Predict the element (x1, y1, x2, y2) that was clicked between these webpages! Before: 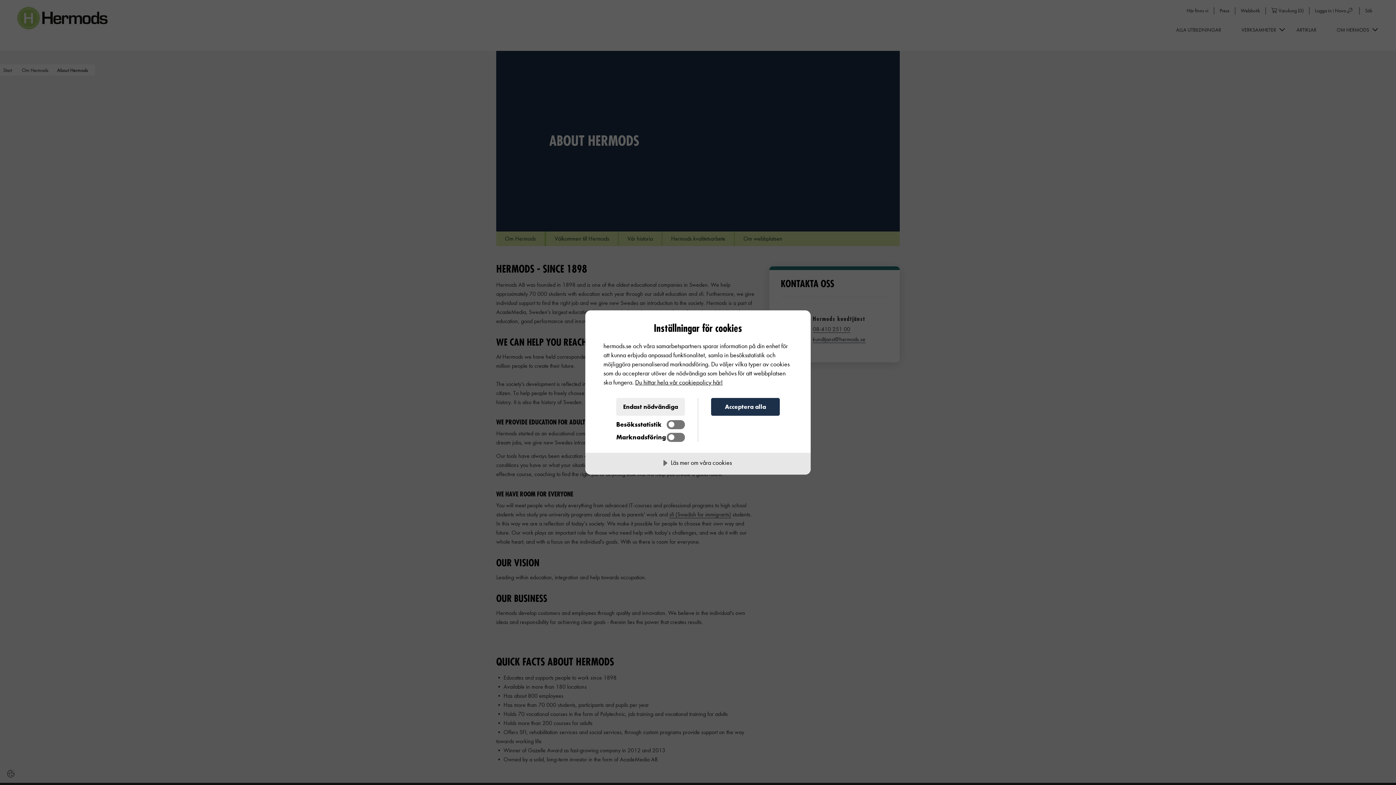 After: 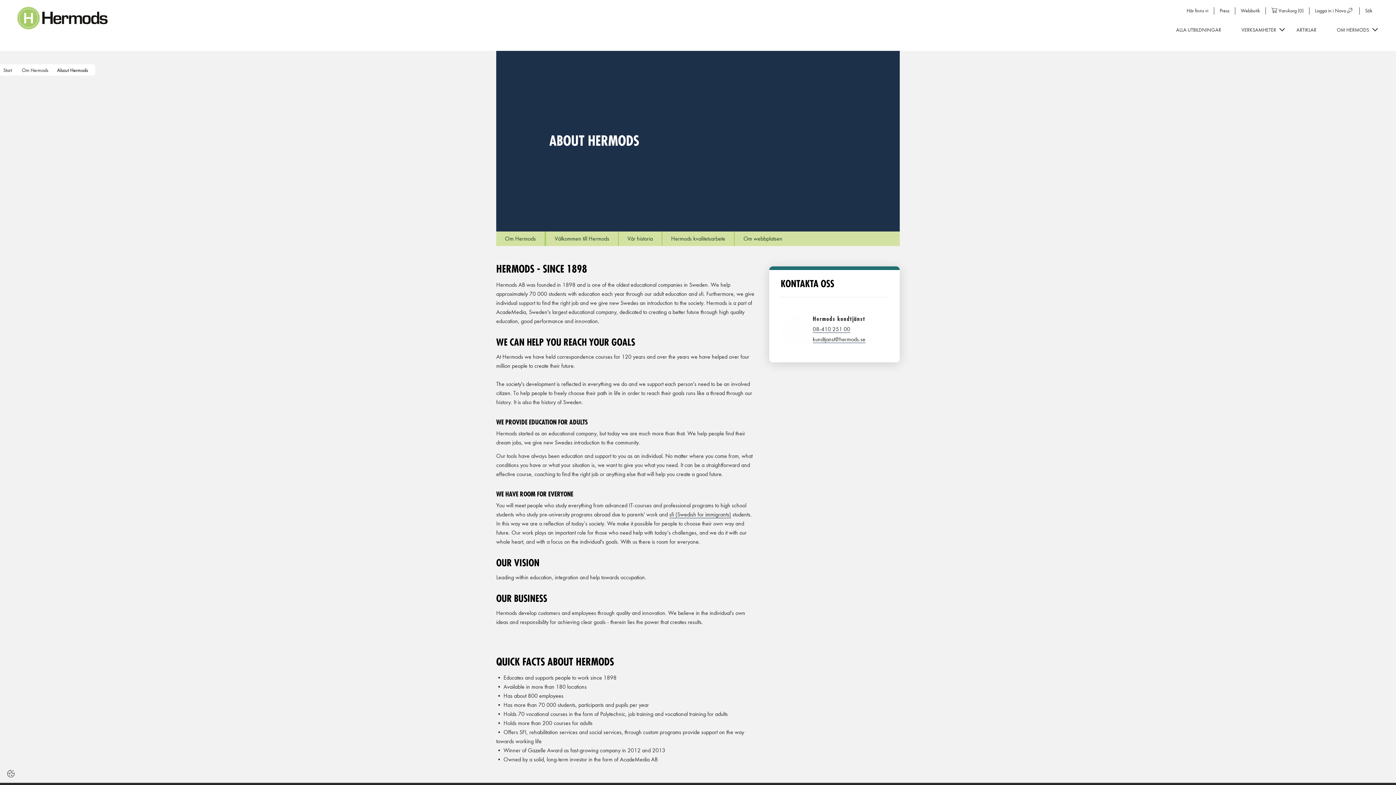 Action: label: Acceptera alla bbox: (711, 398, 780, 416)